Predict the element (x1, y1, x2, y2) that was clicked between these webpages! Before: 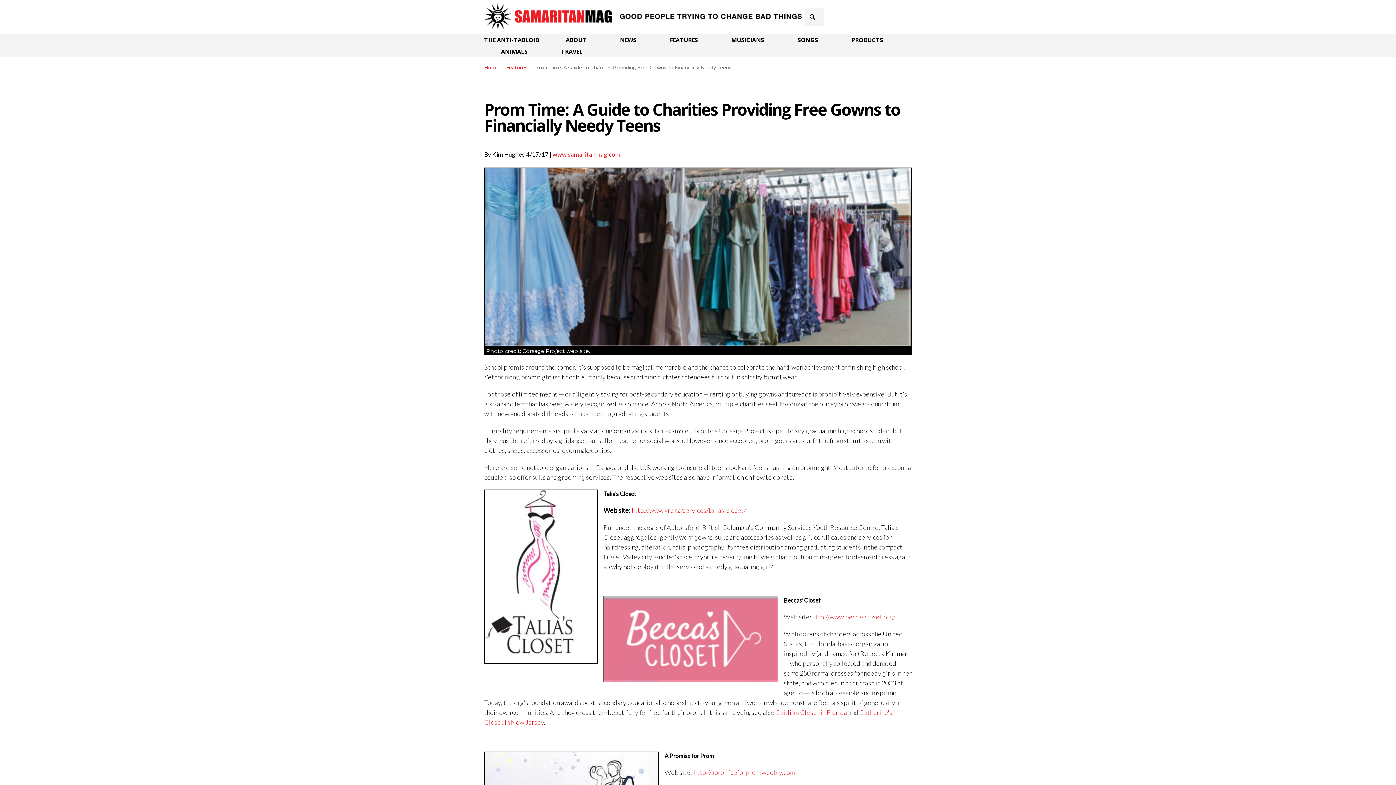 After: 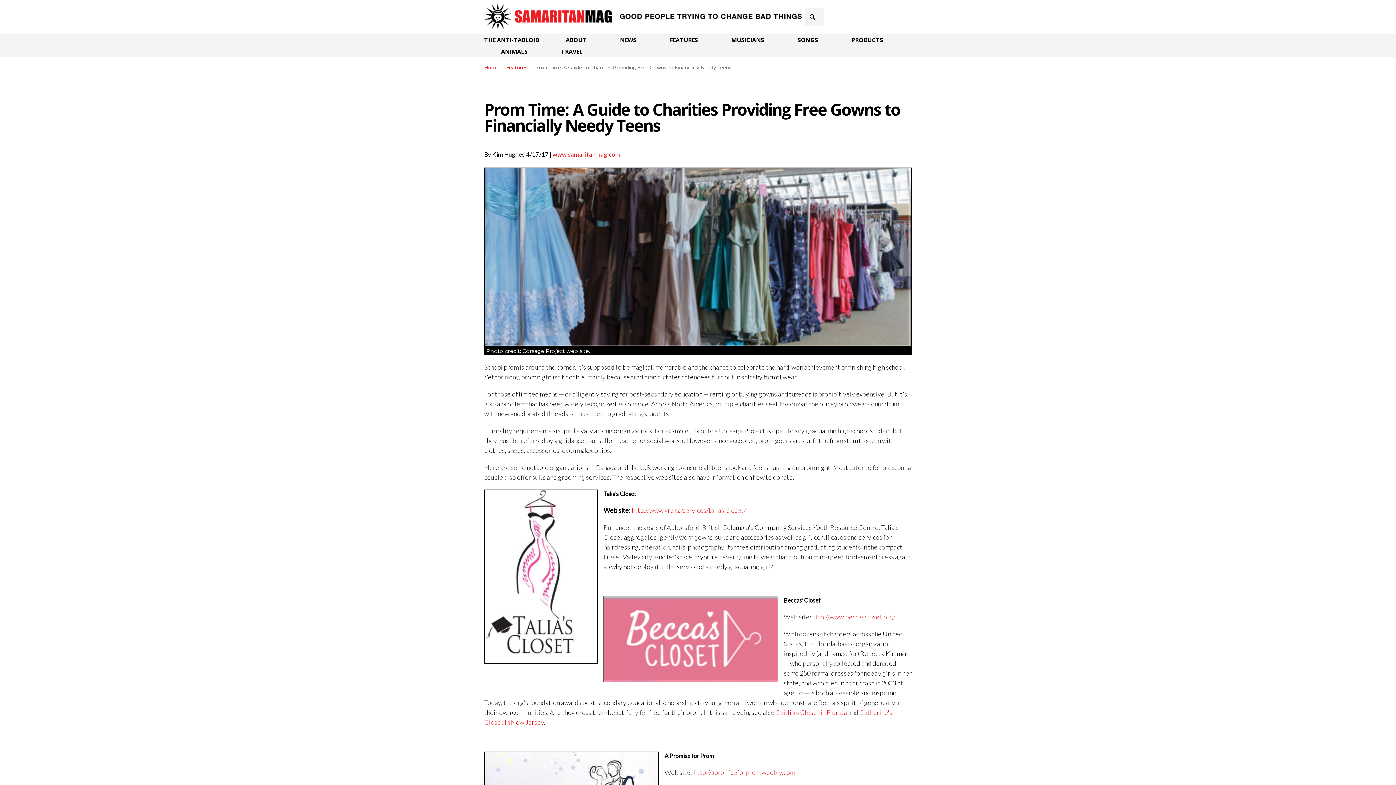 Action: bbox: (694, 768, 794, 776) label: http://apromiseforprom.weebly.com